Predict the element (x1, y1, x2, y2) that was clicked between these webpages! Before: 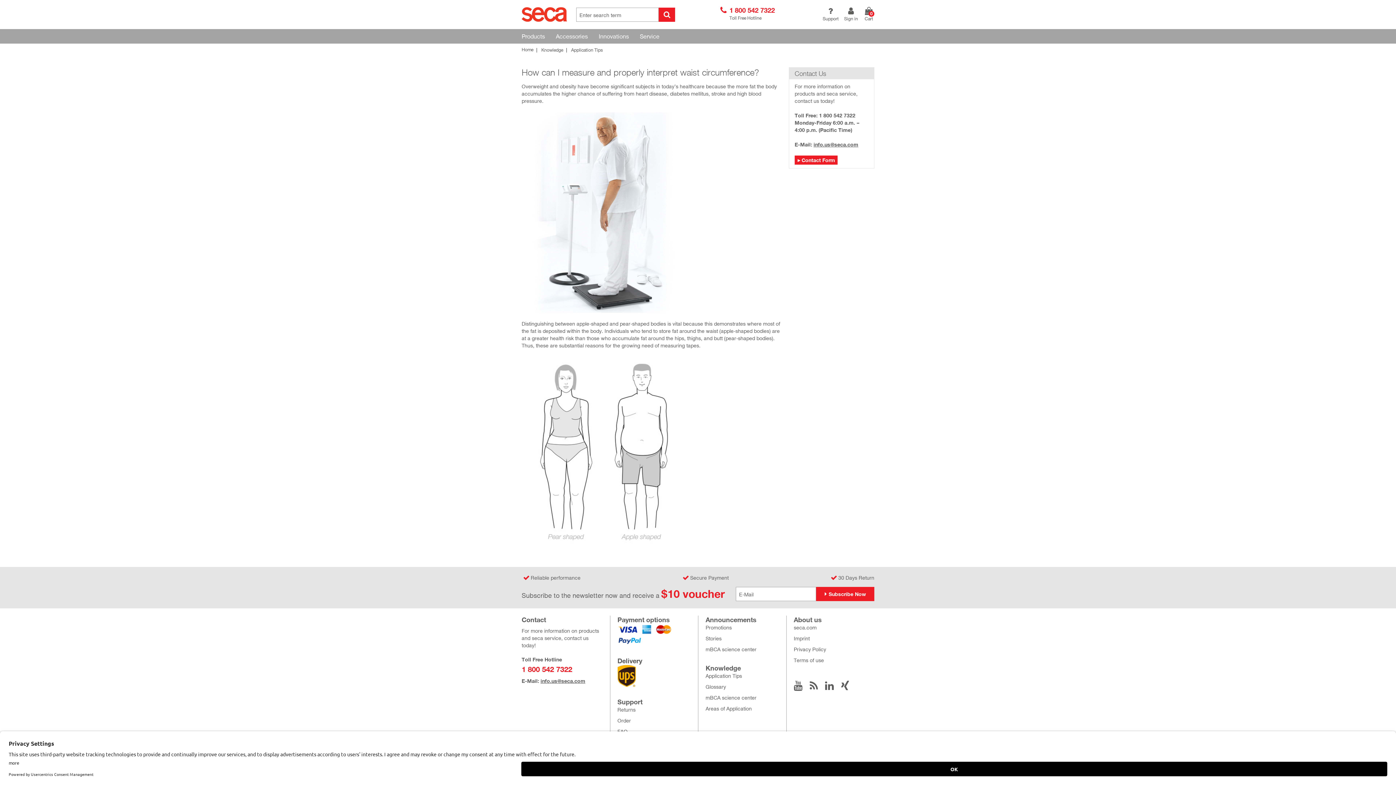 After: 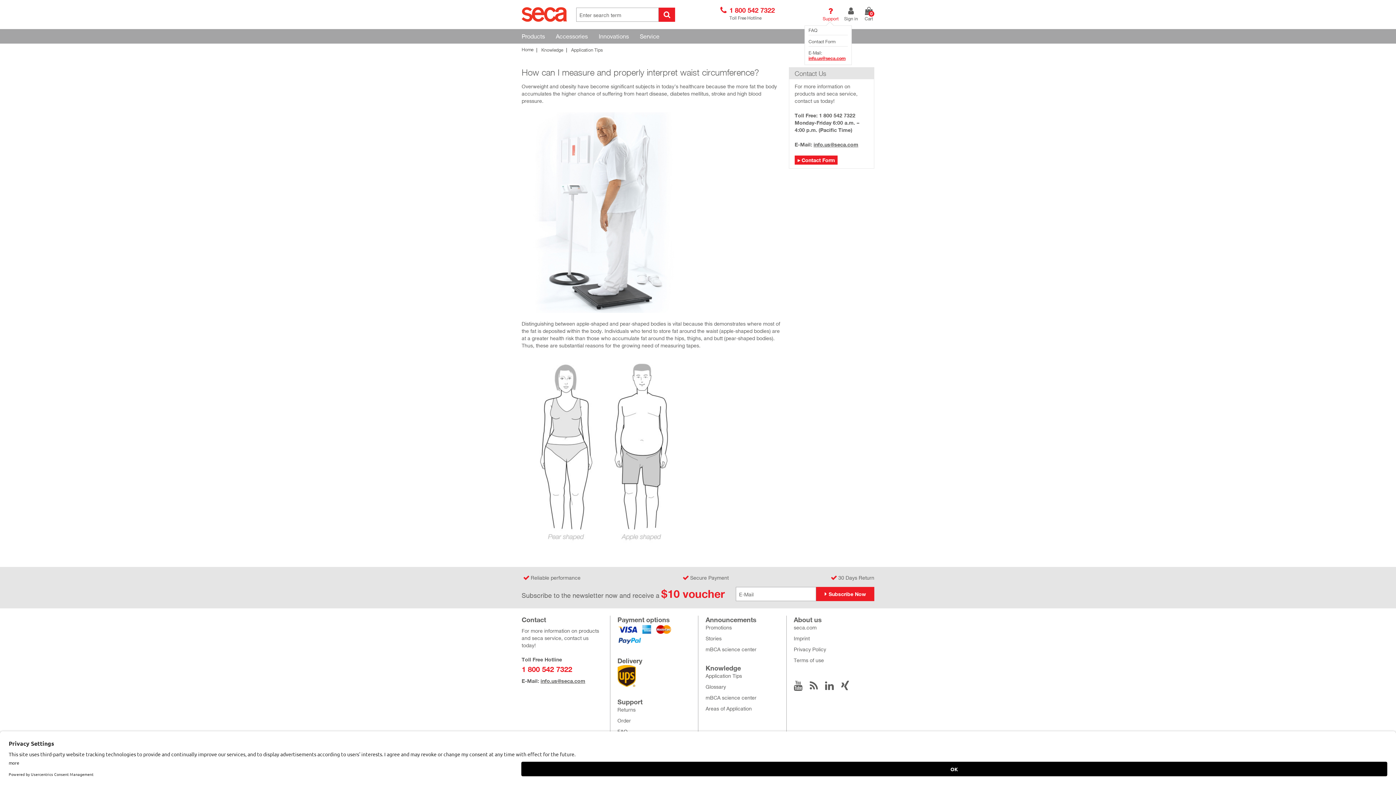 Action: label: Support bbox: (822, 7, 838, 21)